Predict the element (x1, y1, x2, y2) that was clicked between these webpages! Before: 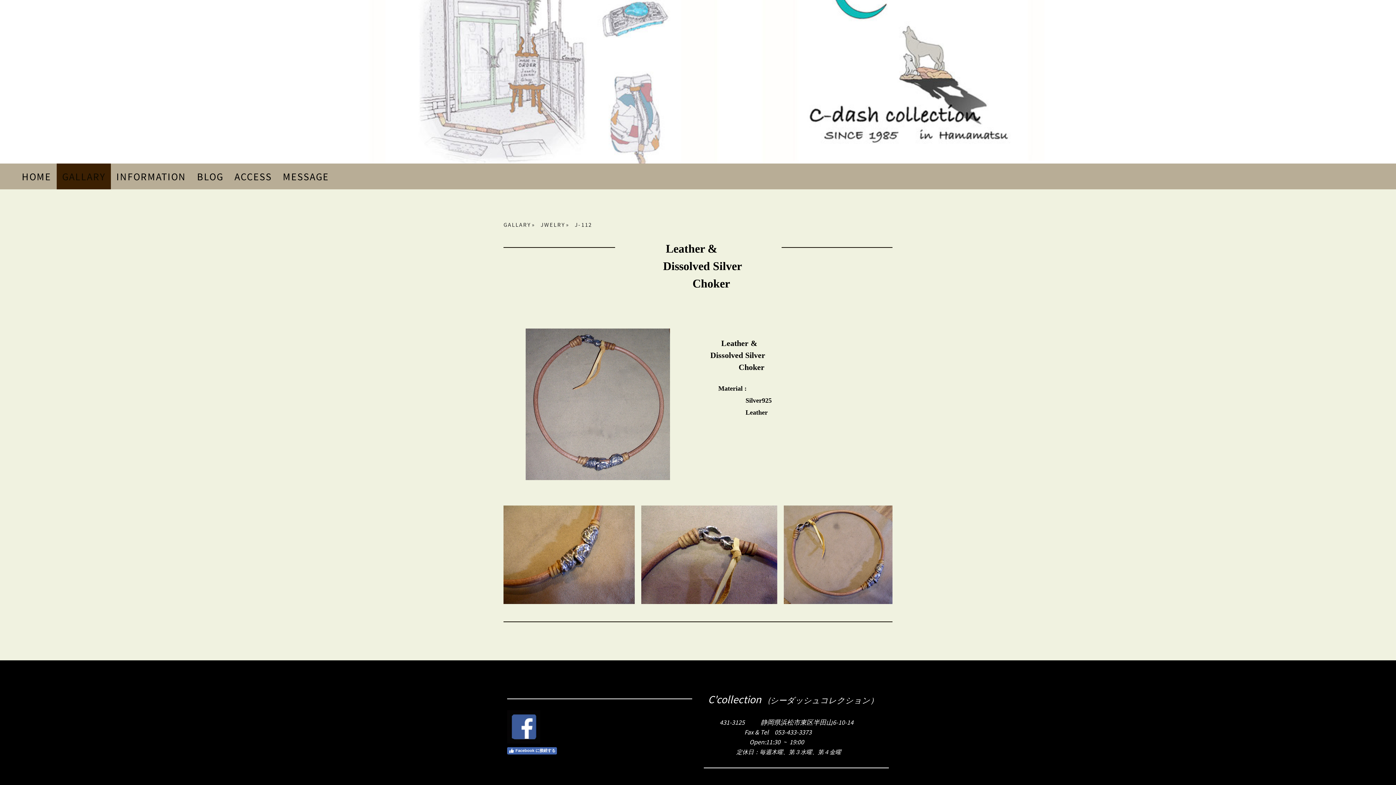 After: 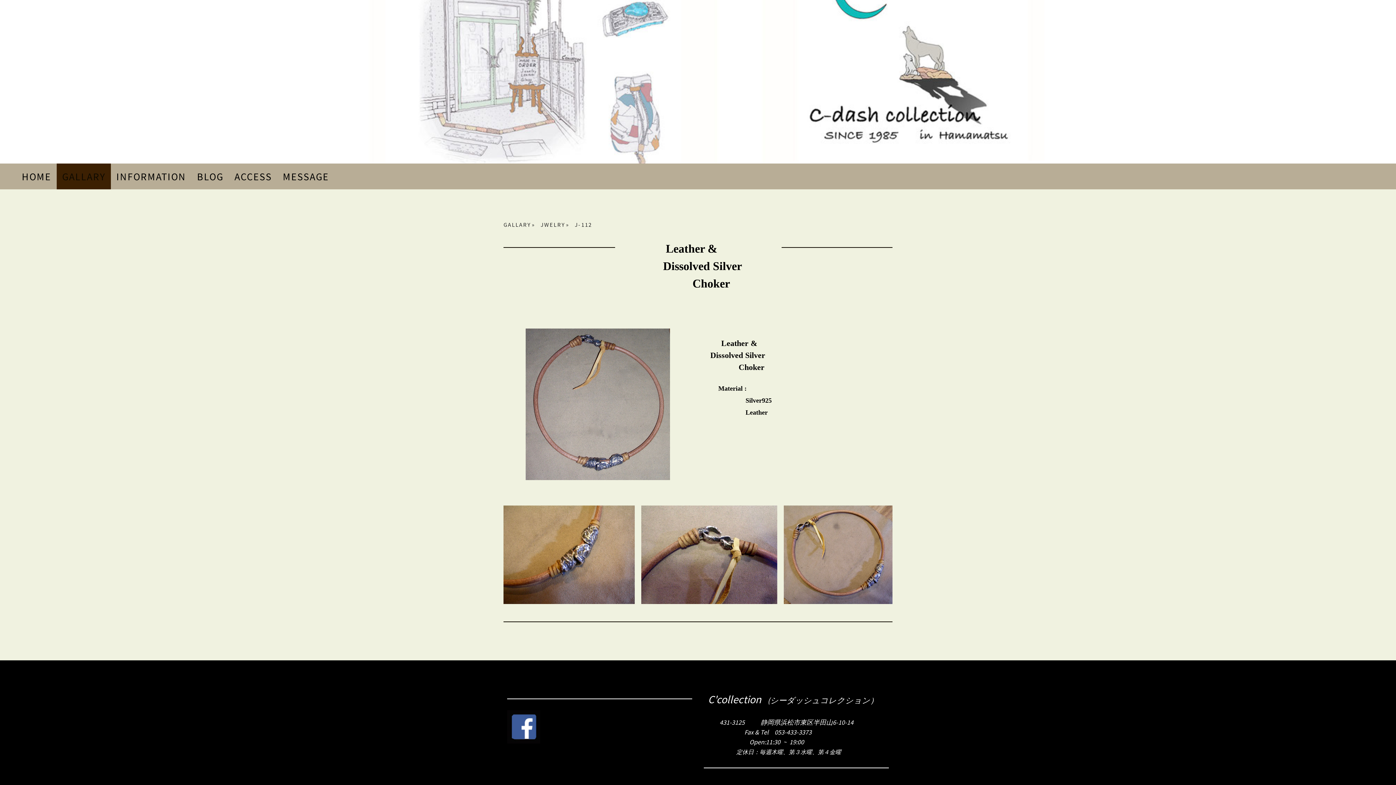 Action: bbox: (507, 747, 557, 754) label: Facebook に接続する